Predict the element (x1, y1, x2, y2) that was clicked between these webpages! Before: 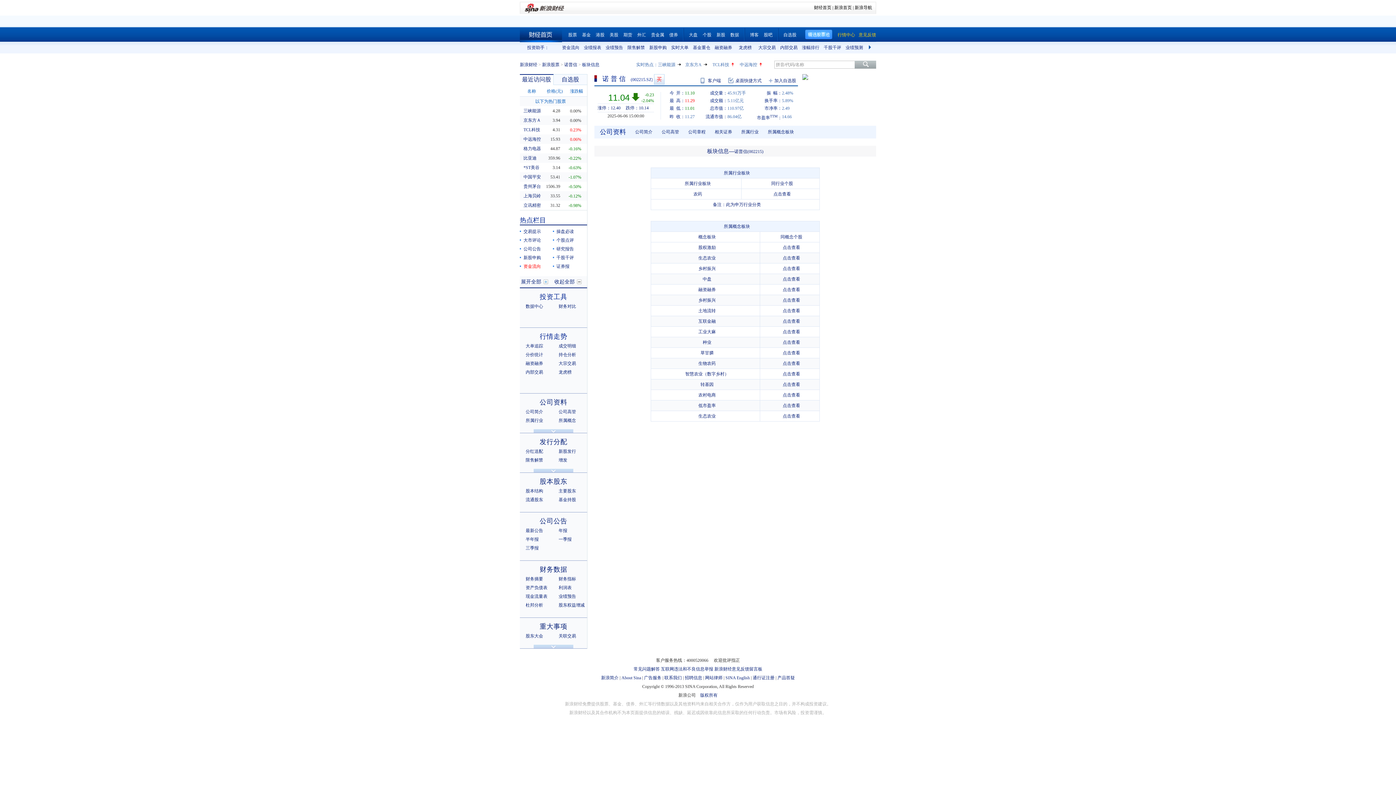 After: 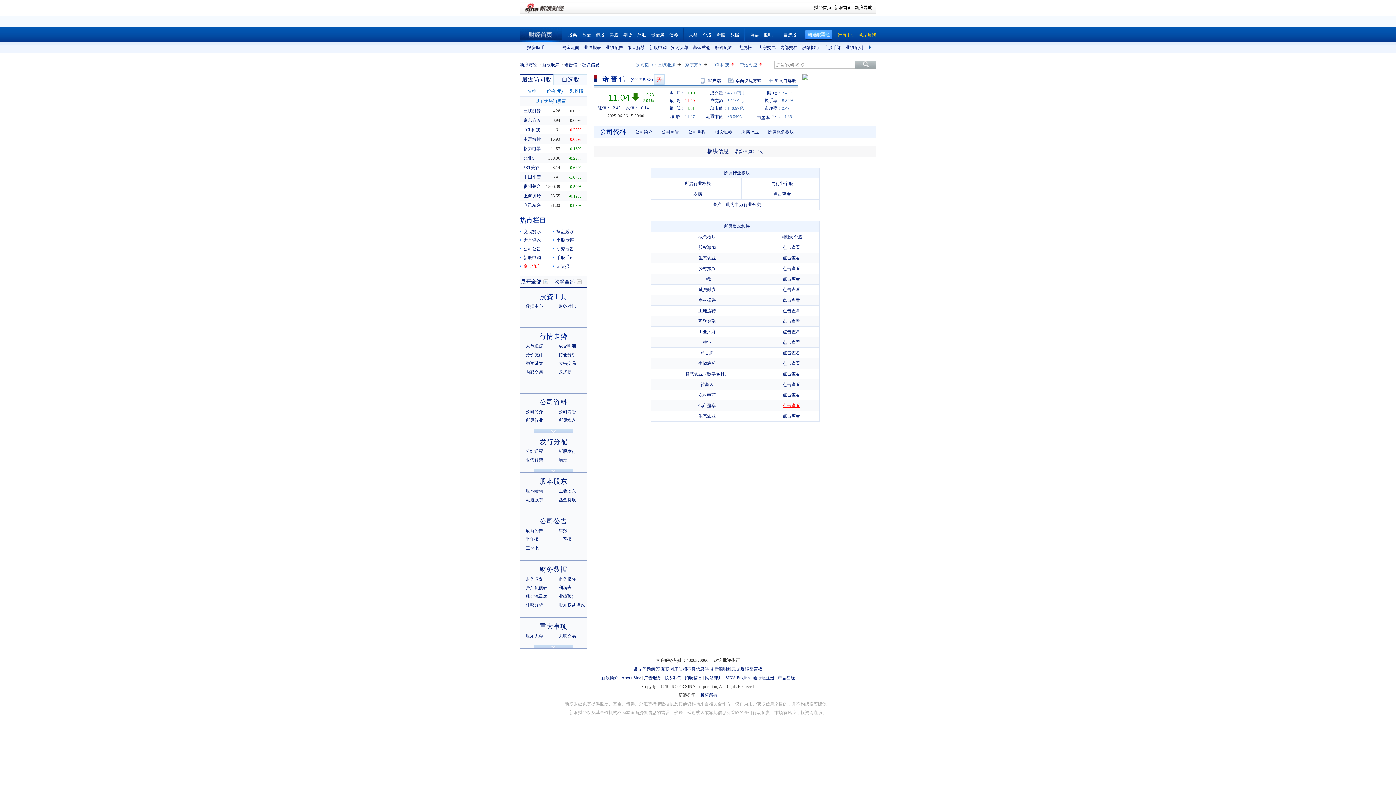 Action: bbox: (782, 403, 800, 408) label: 点击查看